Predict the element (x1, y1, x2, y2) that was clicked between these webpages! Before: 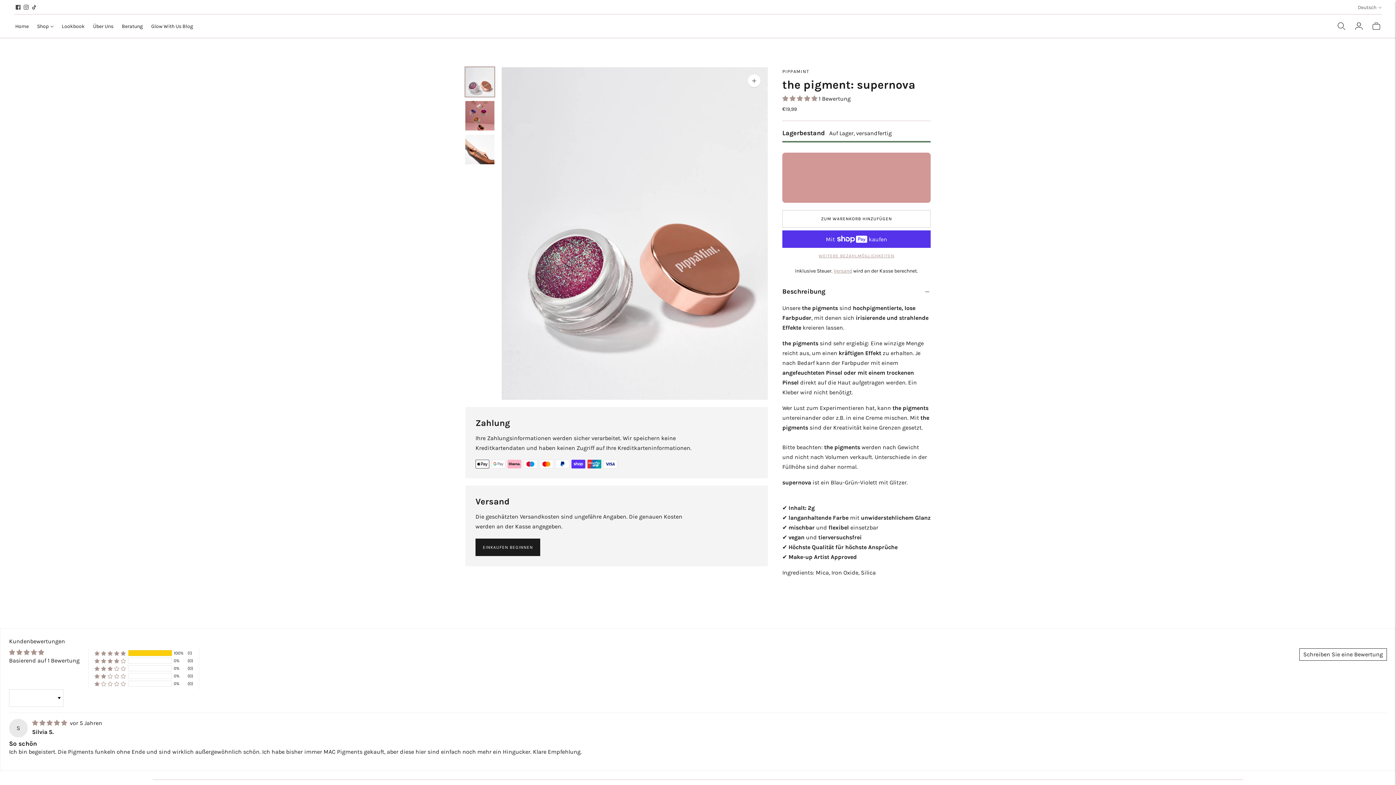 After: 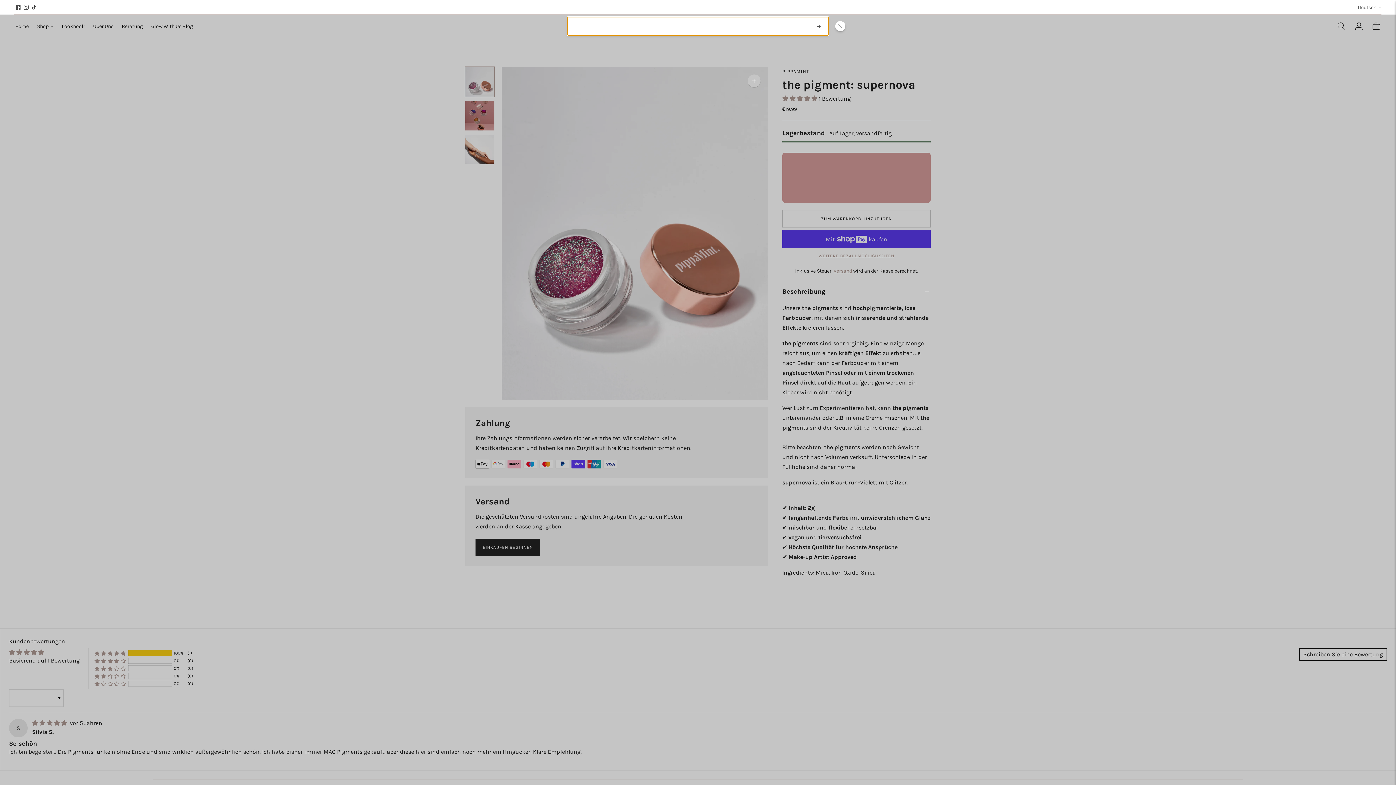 Action: label: Schnellsuche öffnen bbox: (1336, 18, 1346, 34)